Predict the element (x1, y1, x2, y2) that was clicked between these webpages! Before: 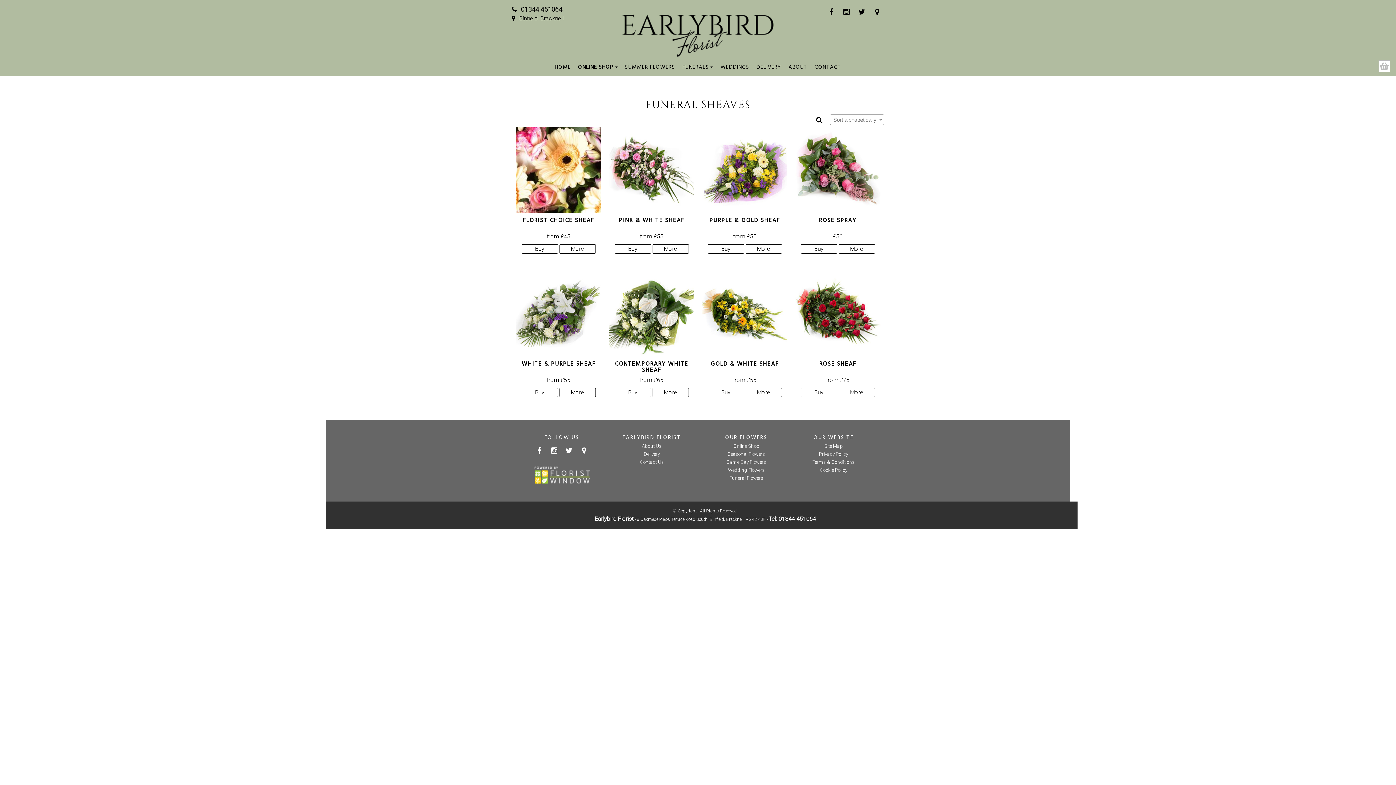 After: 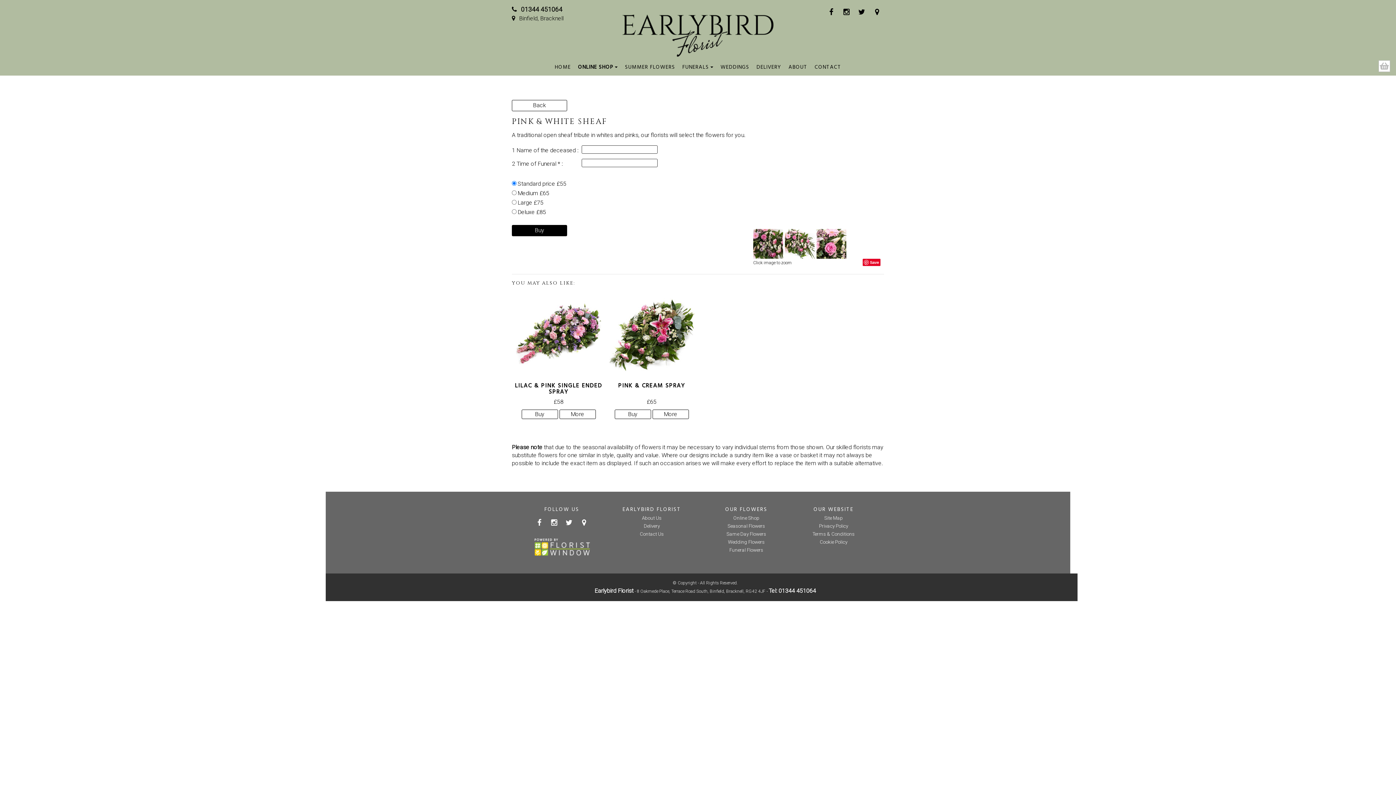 Action: bbox: (614, 244, 651, 253)